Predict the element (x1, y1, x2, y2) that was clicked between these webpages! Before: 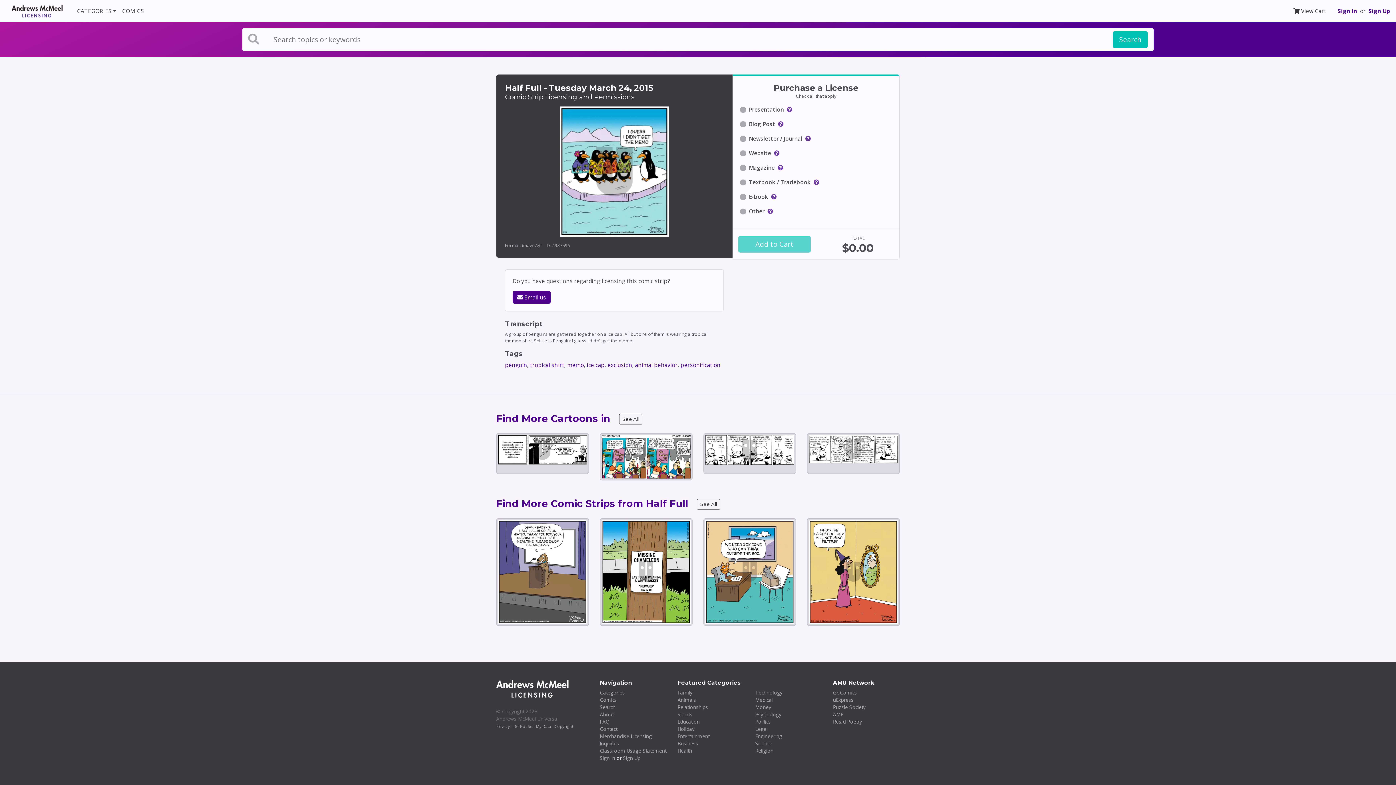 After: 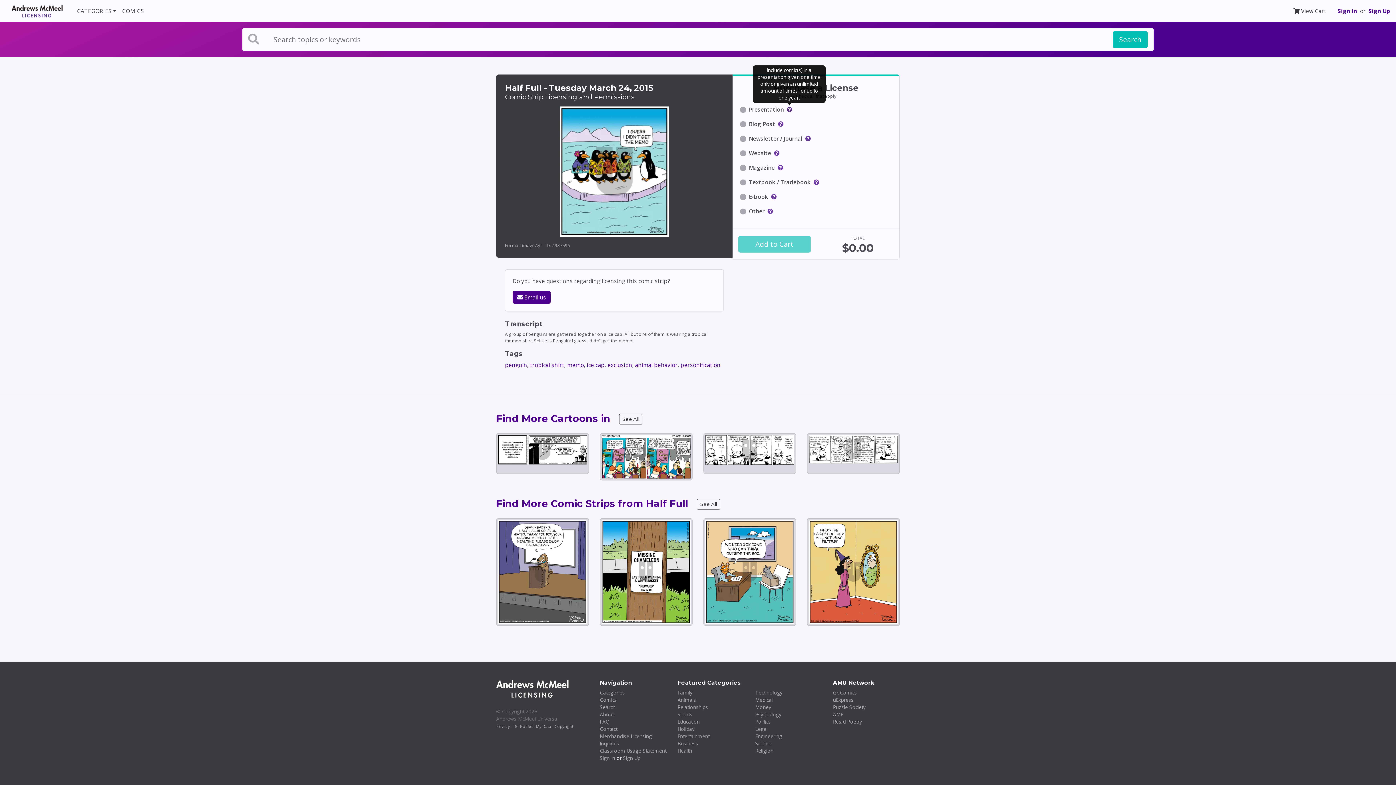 Action: bbox: (786, 105, 792, 113)